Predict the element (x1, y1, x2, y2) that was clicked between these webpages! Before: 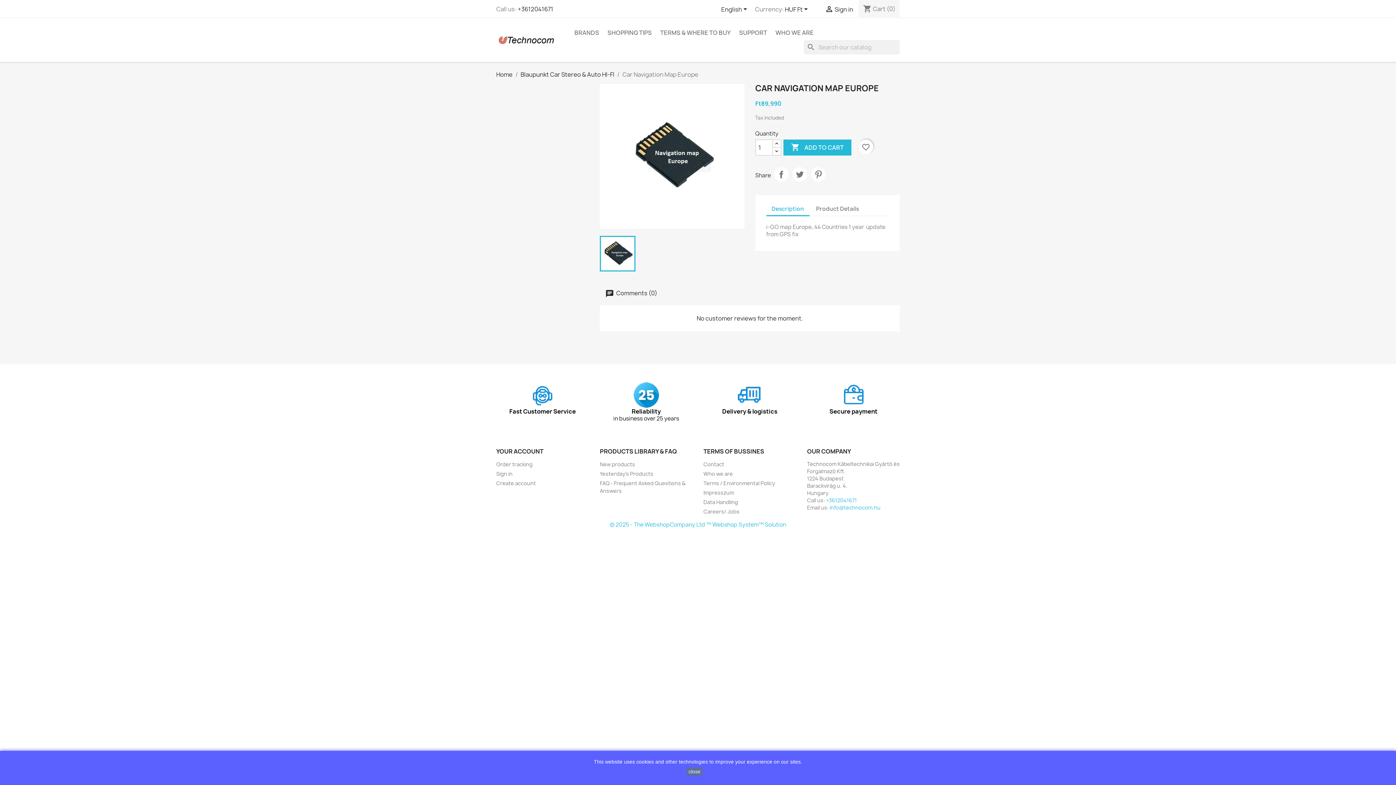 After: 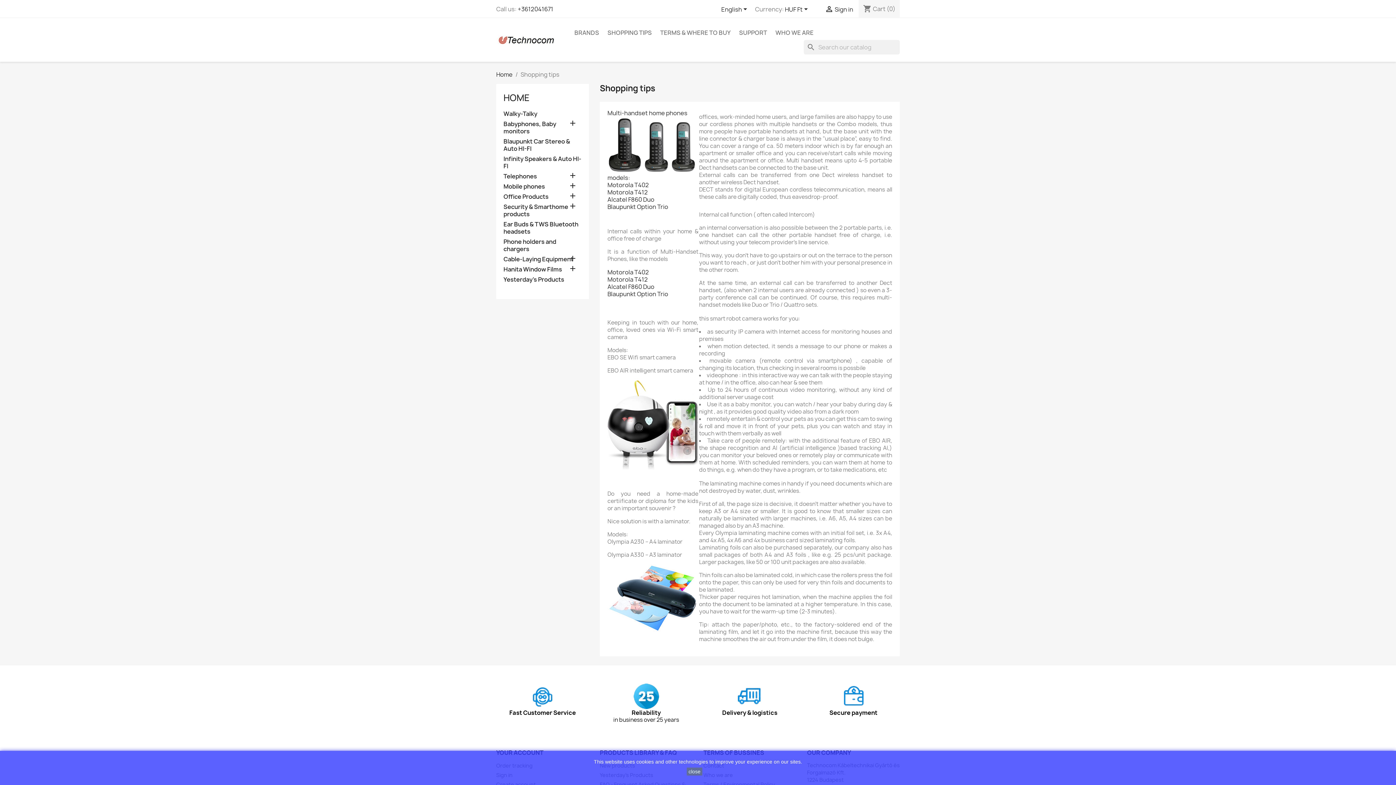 Action: label: SHOPPING TIPS bbox: (604, 25, 655, 40)